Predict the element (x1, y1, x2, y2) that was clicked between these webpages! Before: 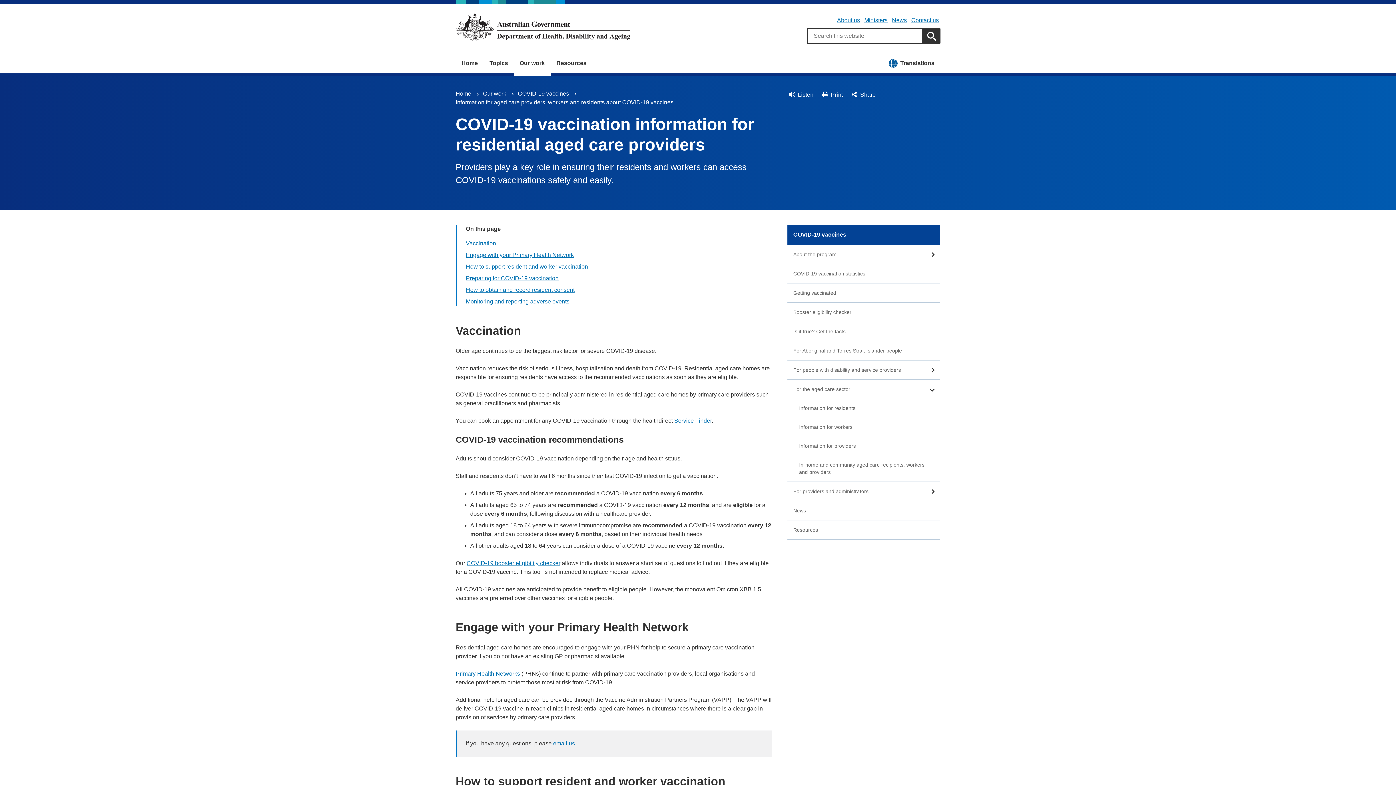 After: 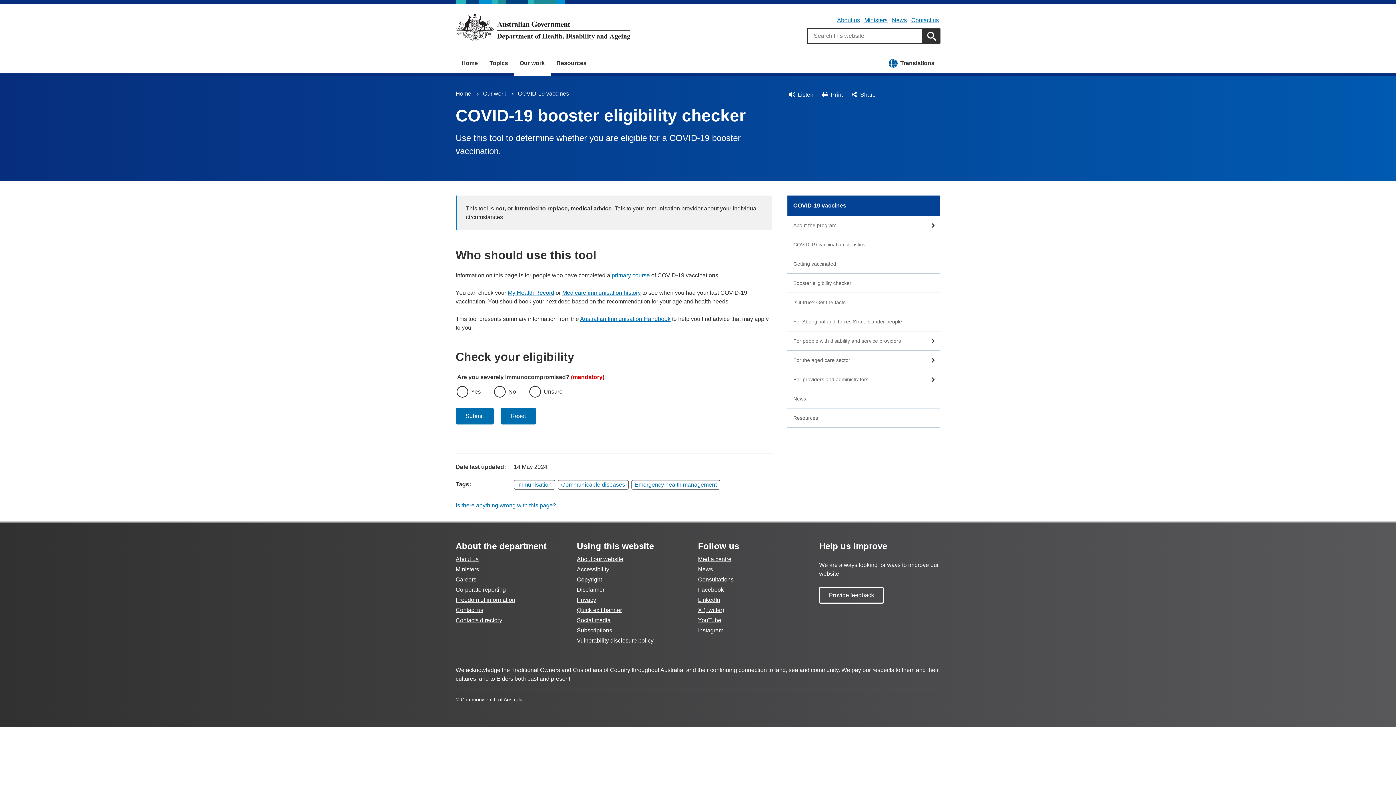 Action: bbox: (787, 302, 940, 321) label: Booster eligibility checker